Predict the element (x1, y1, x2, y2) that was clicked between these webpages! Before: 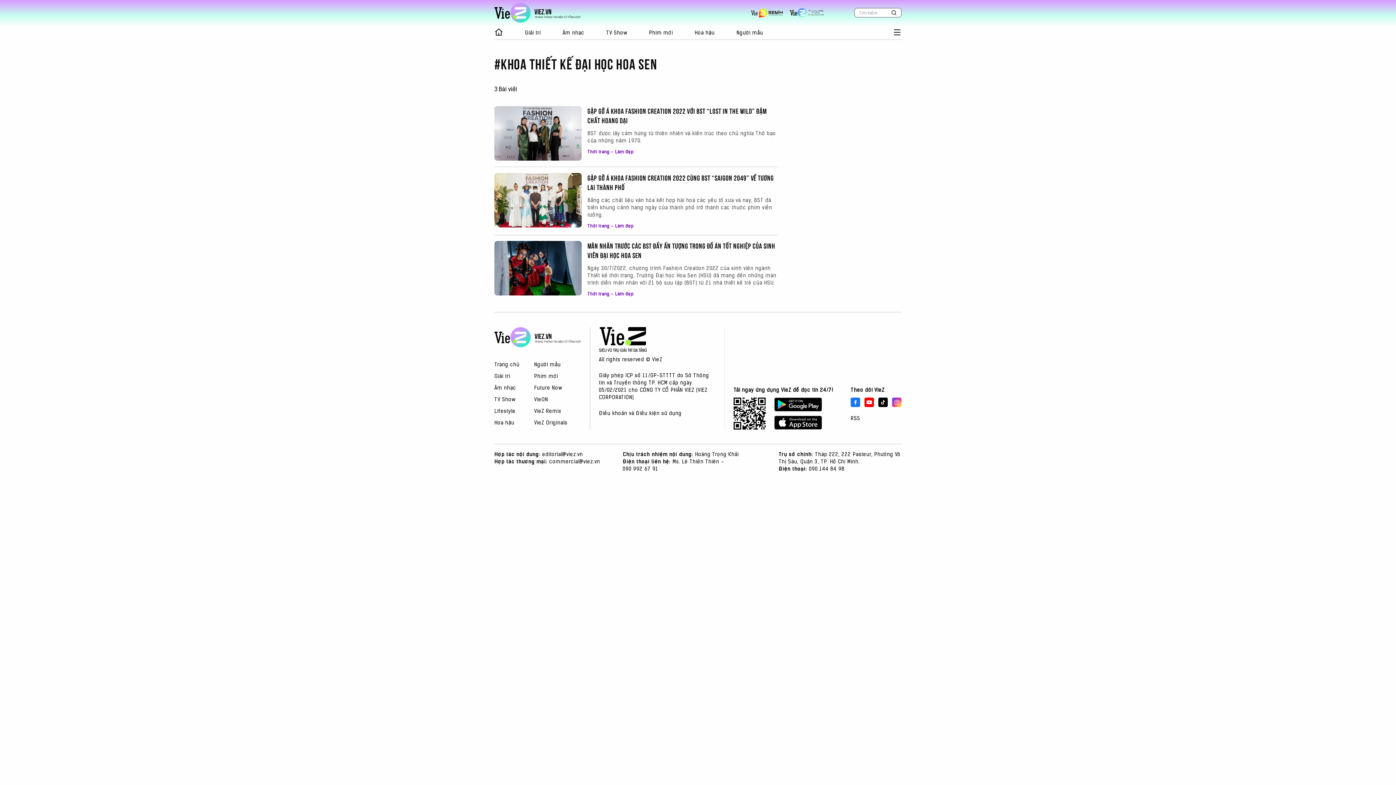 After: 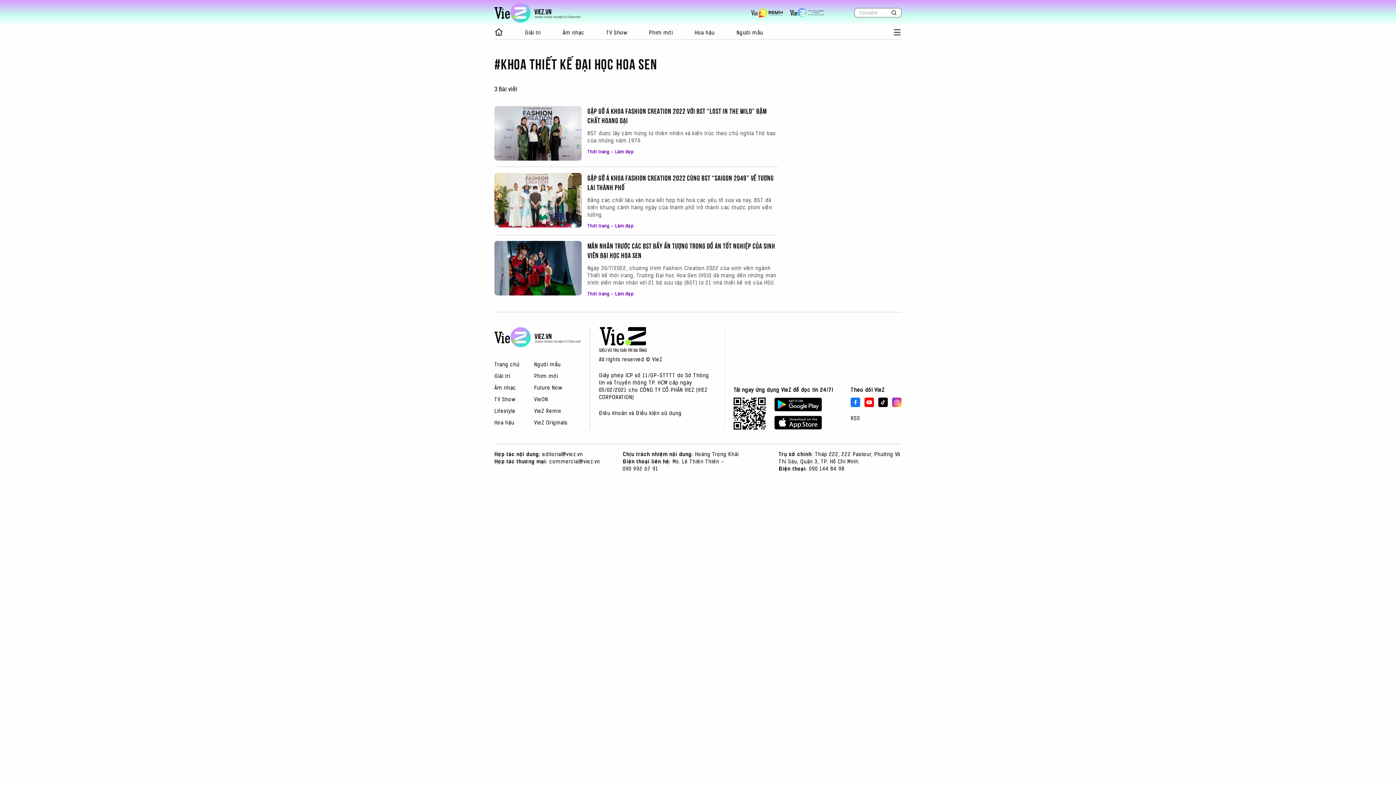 Action: bbox: (790, 7, 824, 17)